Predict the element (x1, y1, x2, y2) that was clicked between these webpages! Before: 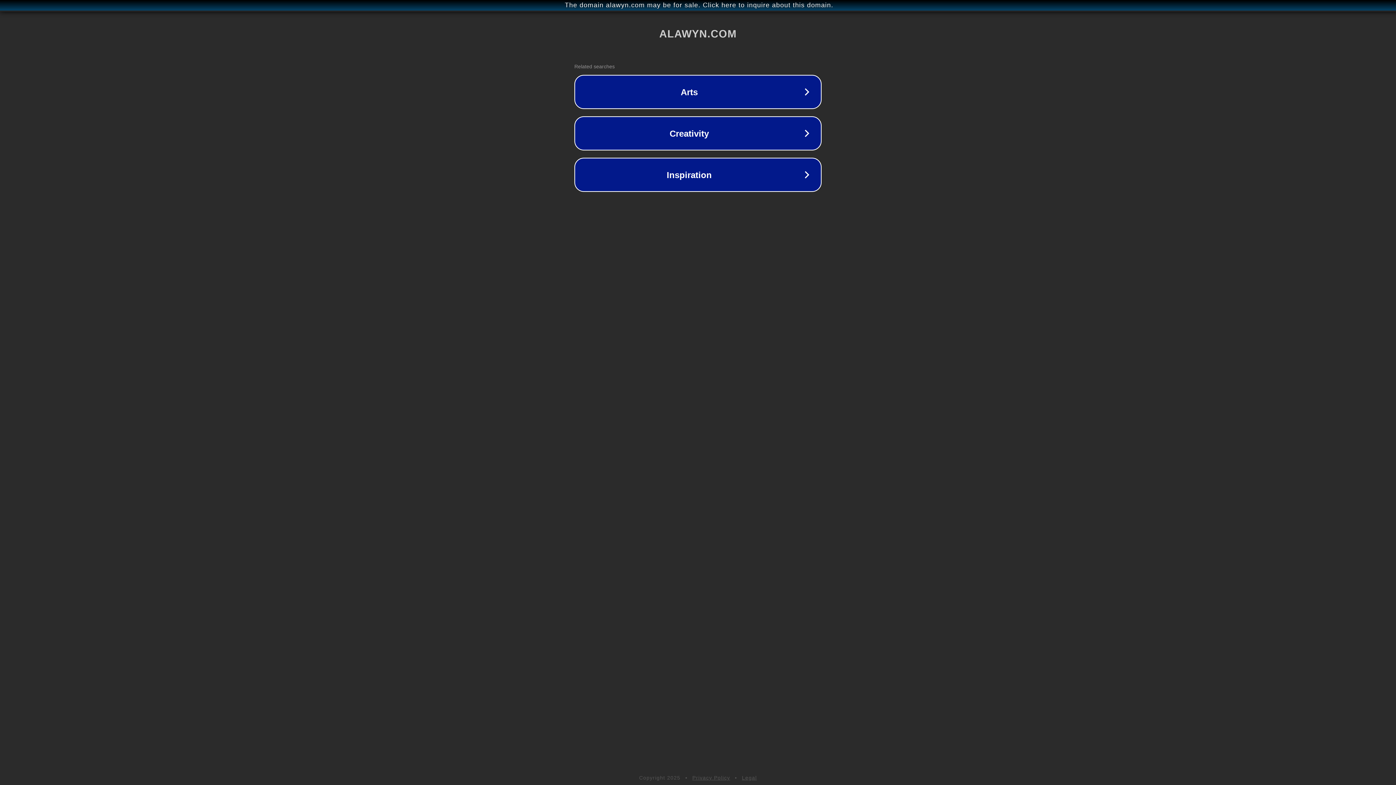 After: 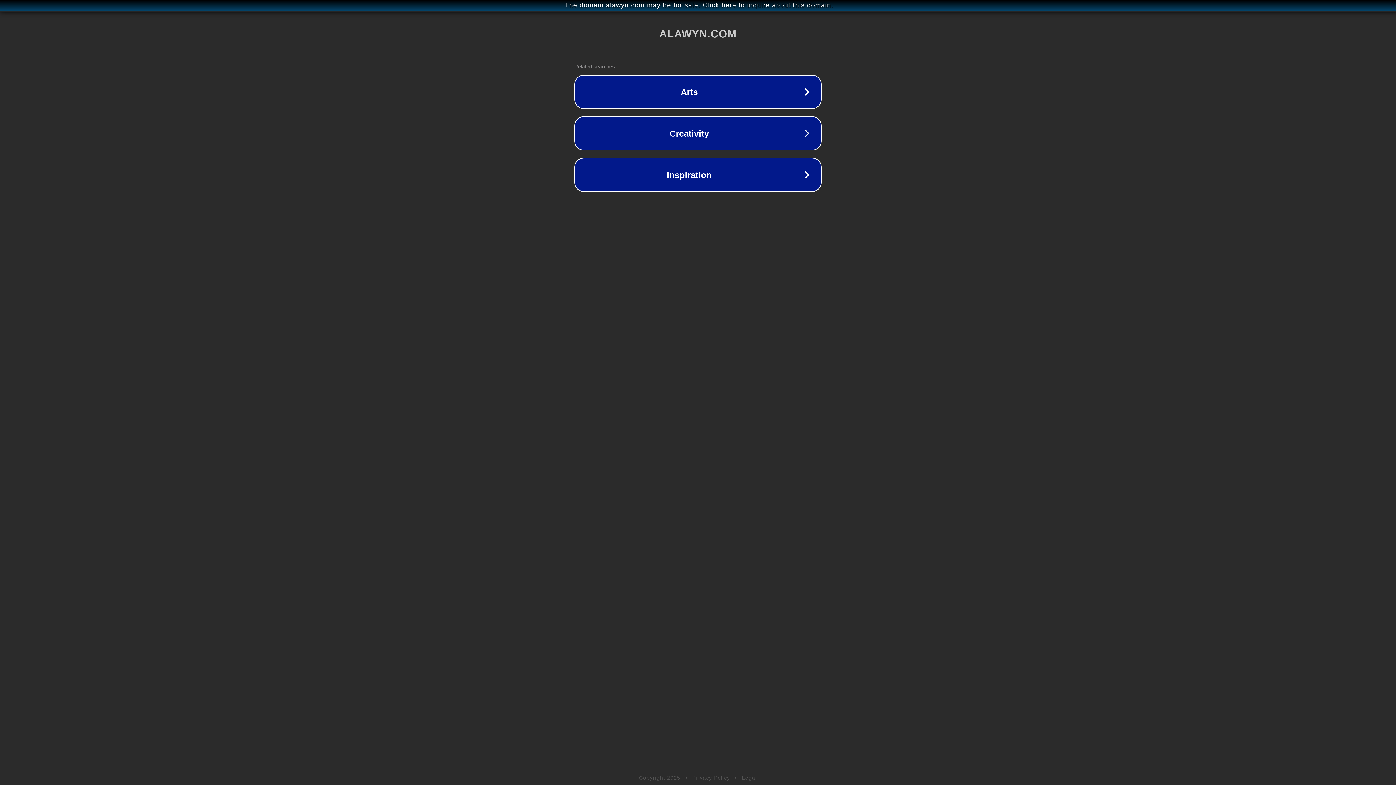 Action: label: Legal bbox: (742, 775, 757, 781)